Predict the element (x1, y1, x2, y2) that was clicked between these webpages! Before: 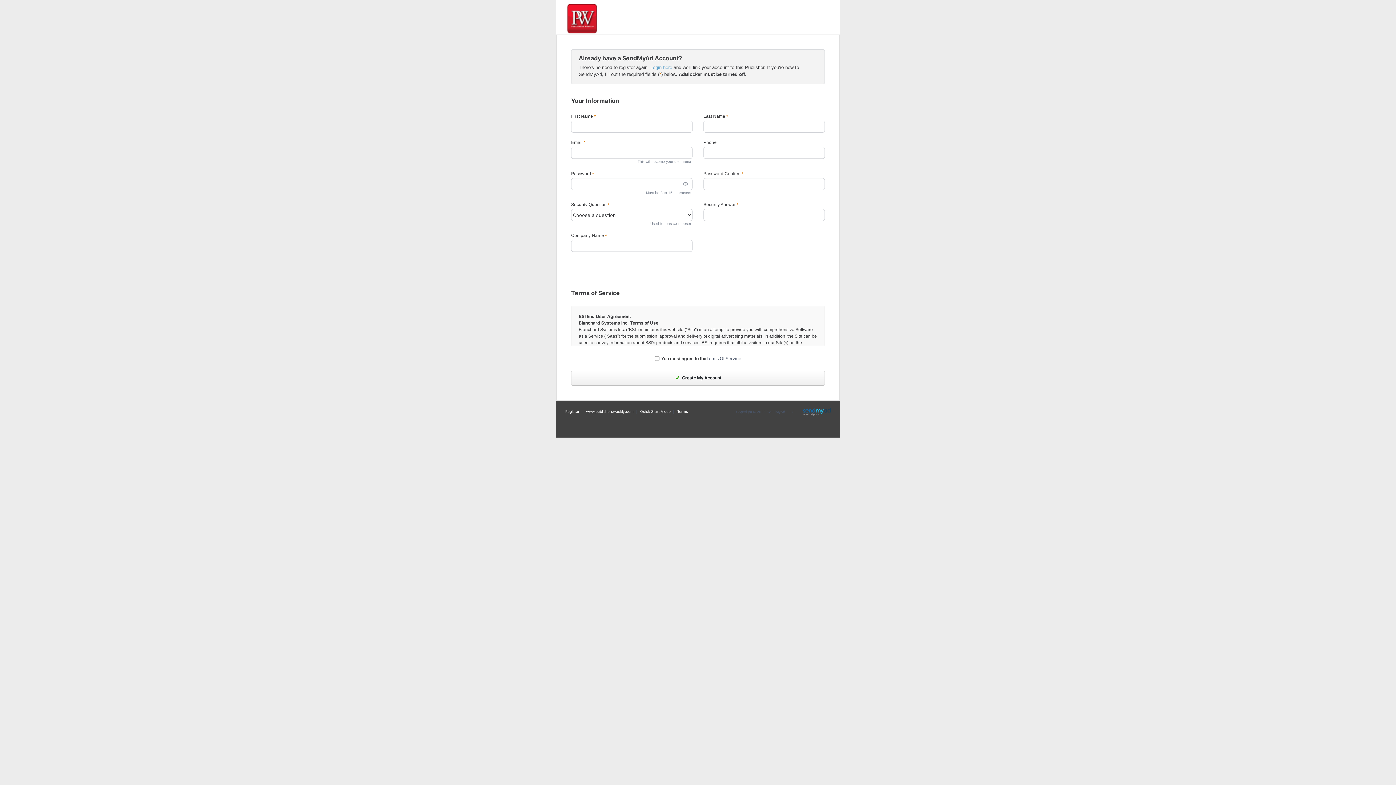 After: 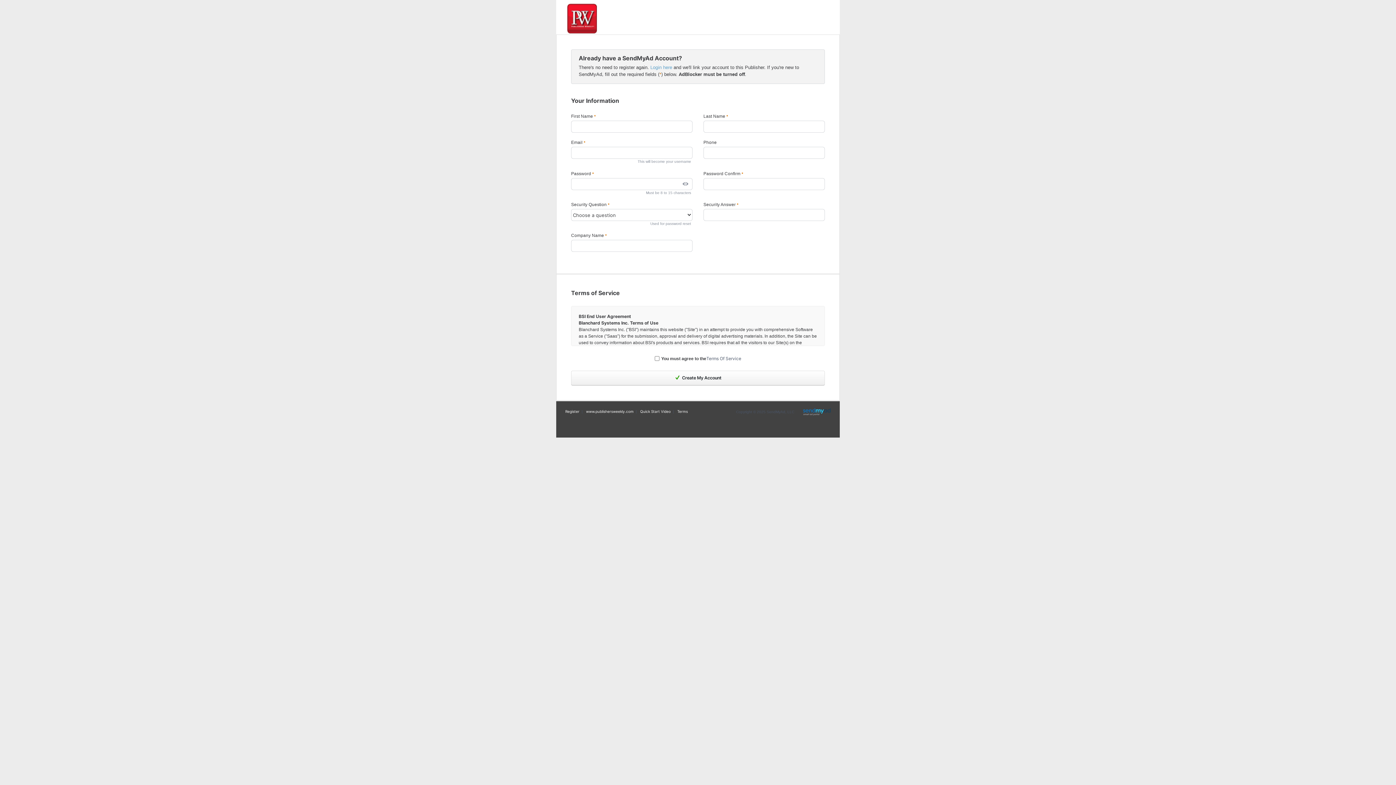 Action: label: Quick Start Video bbox: (640, 409, 670, 413)